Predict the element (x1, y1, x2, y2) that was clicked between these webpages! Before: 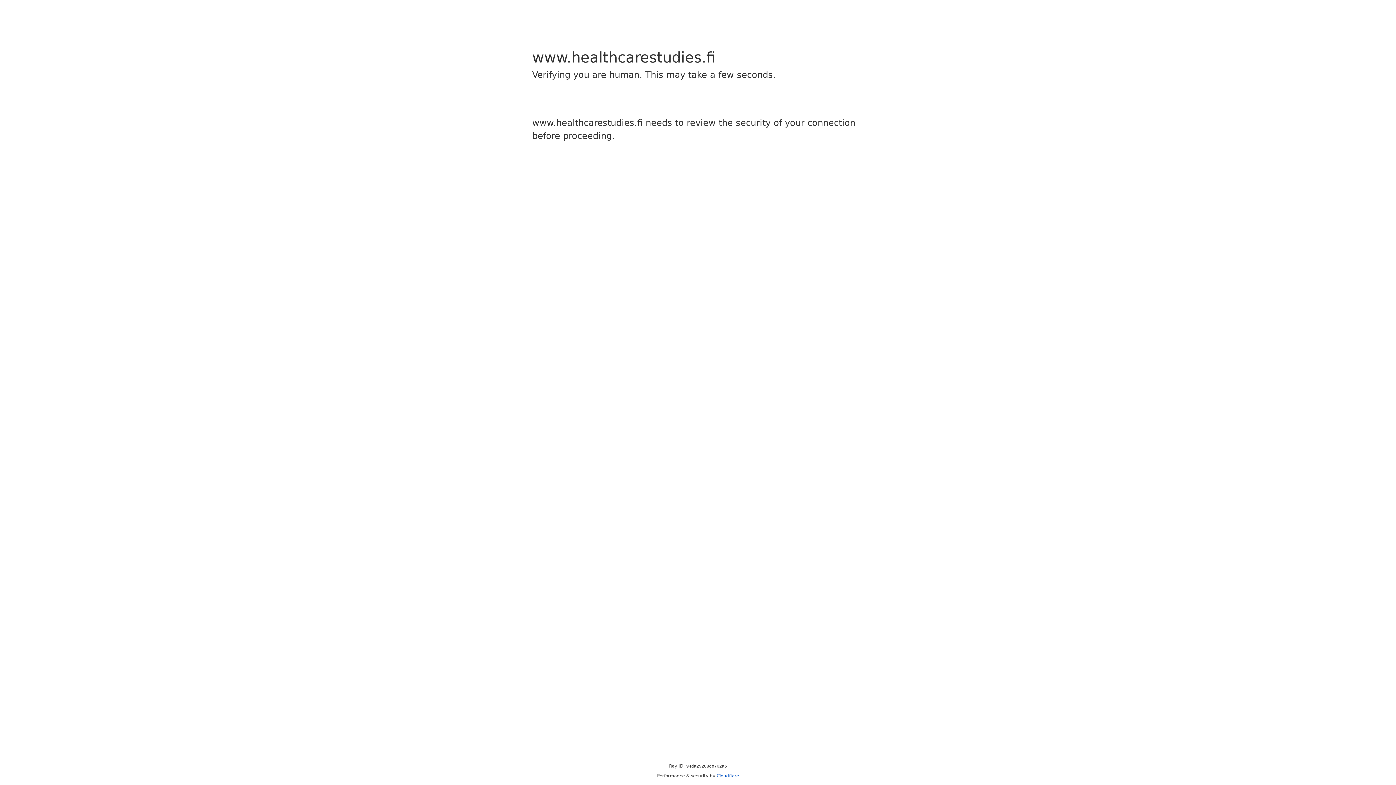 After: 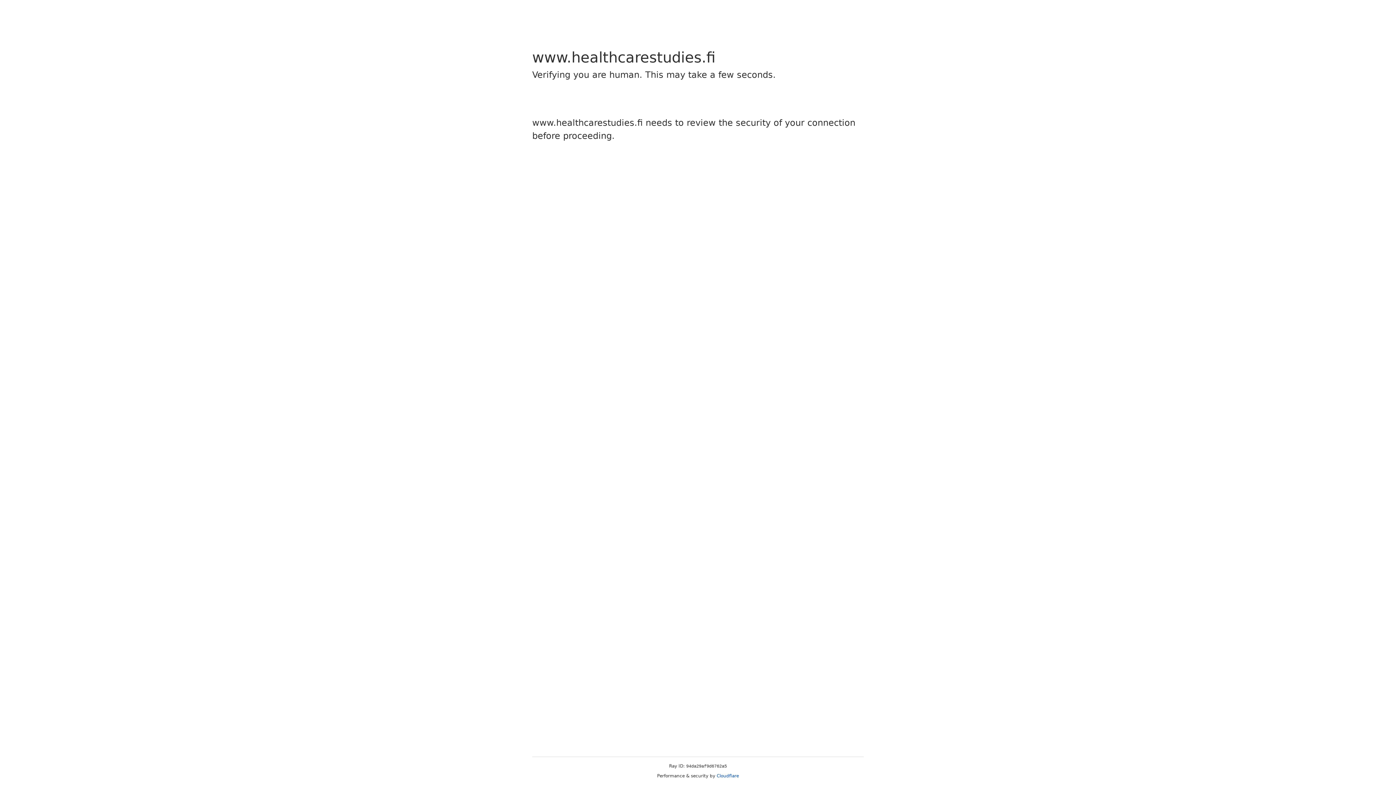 Action: bbox: (716, 773, 739, 778) label: Cloudflare